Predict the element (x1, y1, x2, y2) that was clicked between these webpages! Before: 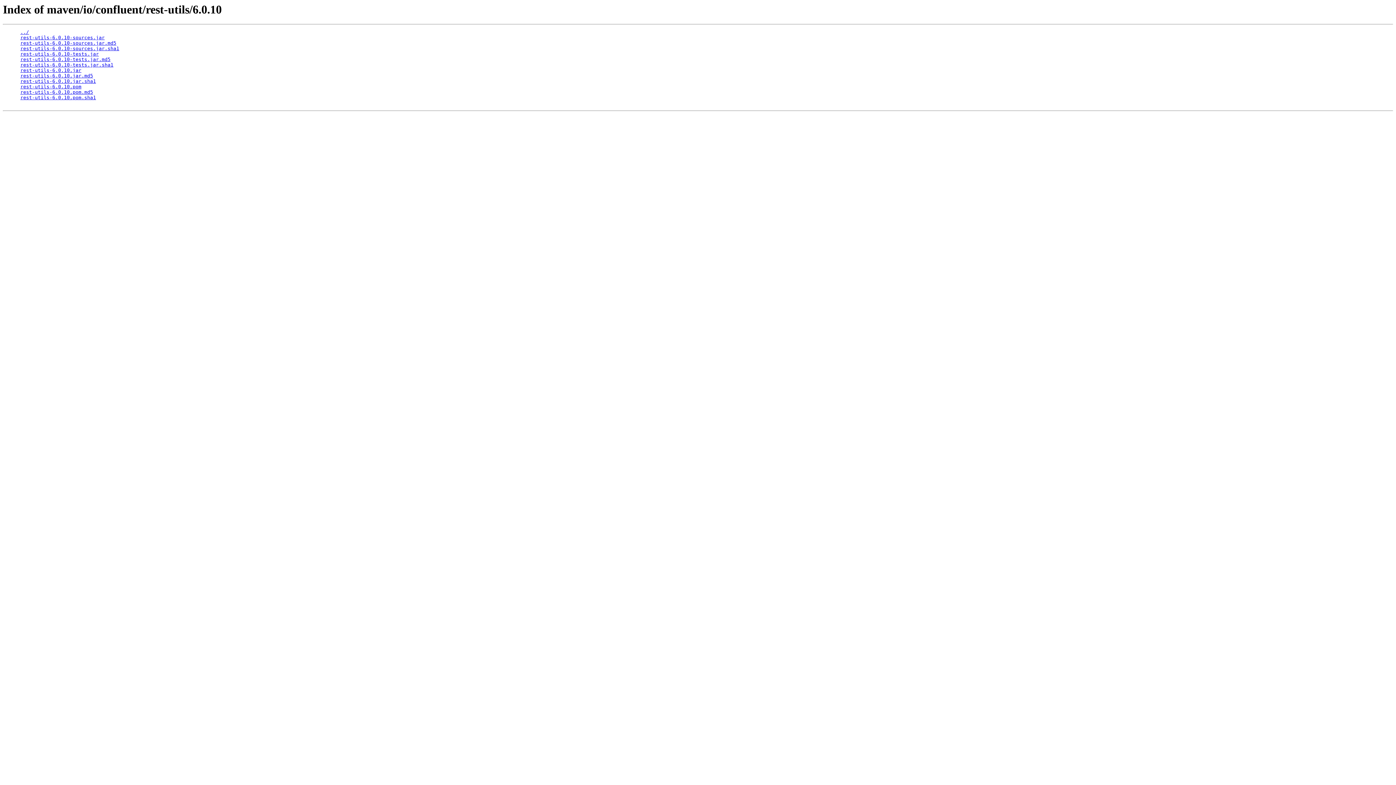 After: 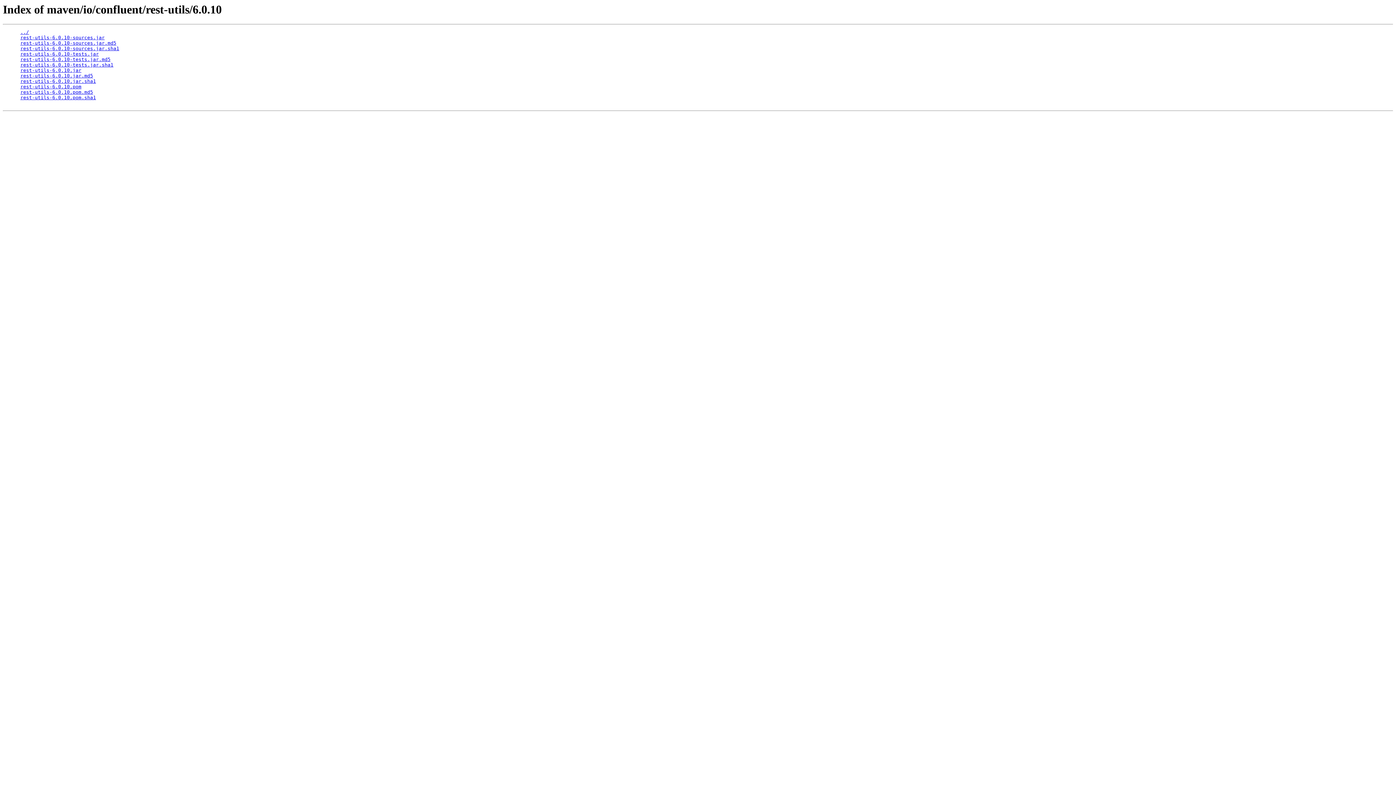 Action: label: rest-utils-6.0.10.pom.sha1 bbox: (20, 95, 96, 100)